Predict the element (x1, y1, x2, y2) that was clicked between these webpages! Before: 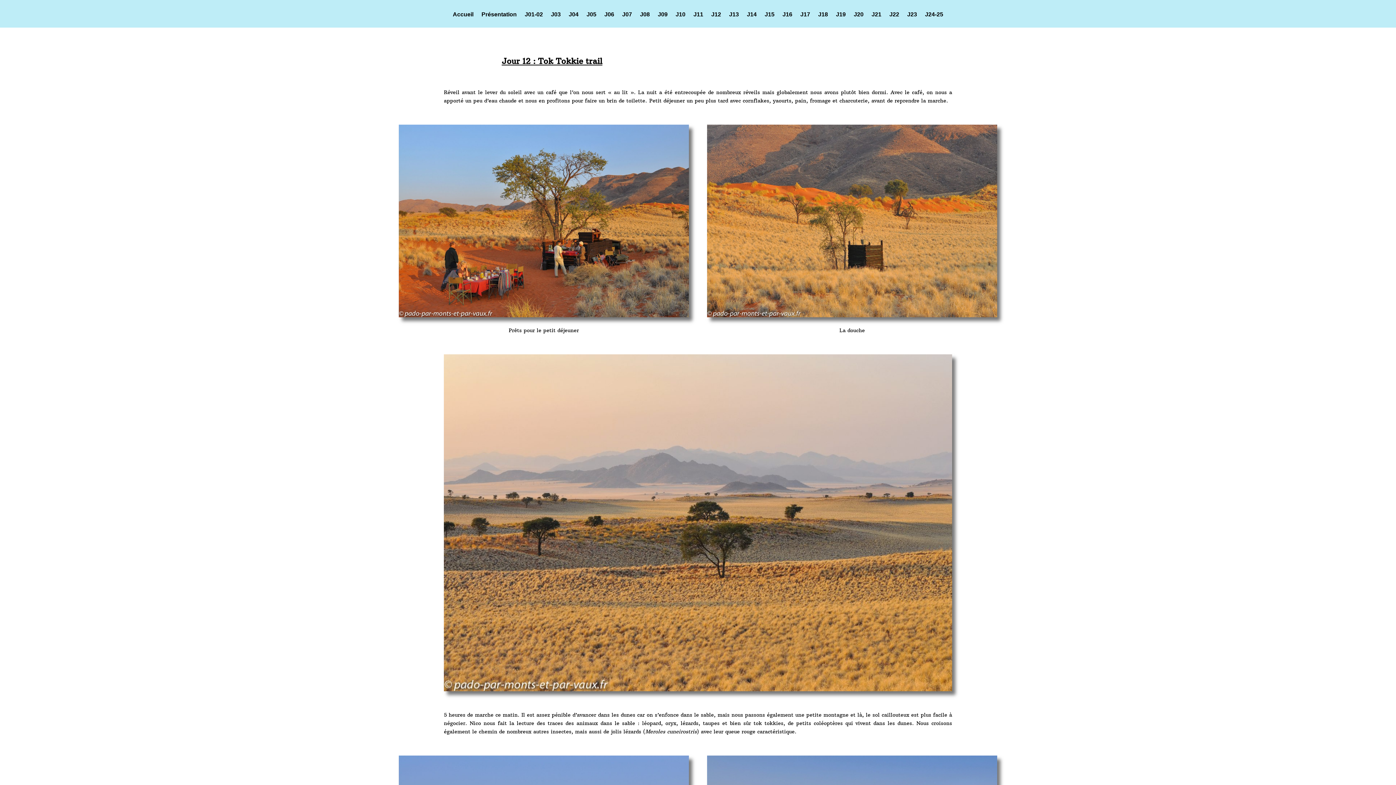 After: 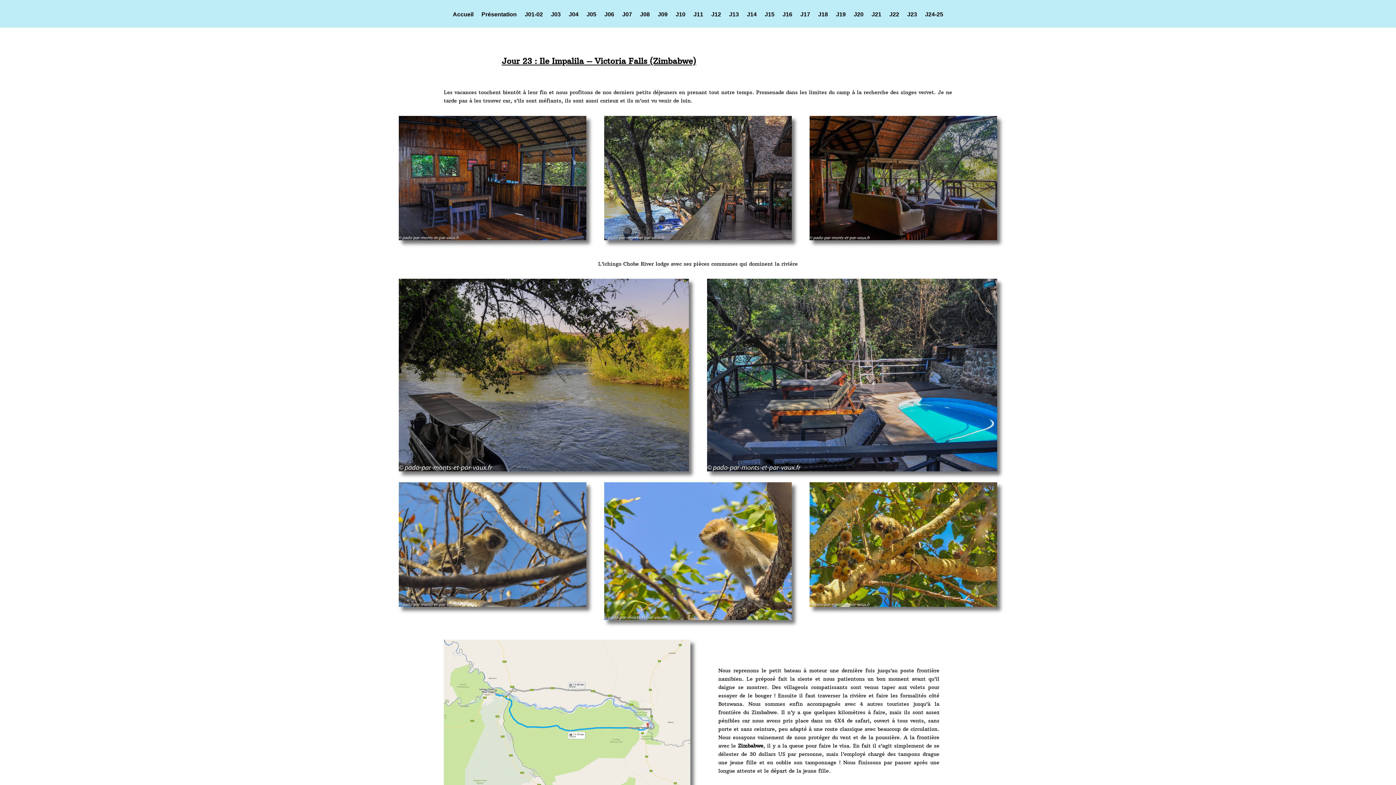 Action: label: J23 bbox: (907, 12, 917, 27)